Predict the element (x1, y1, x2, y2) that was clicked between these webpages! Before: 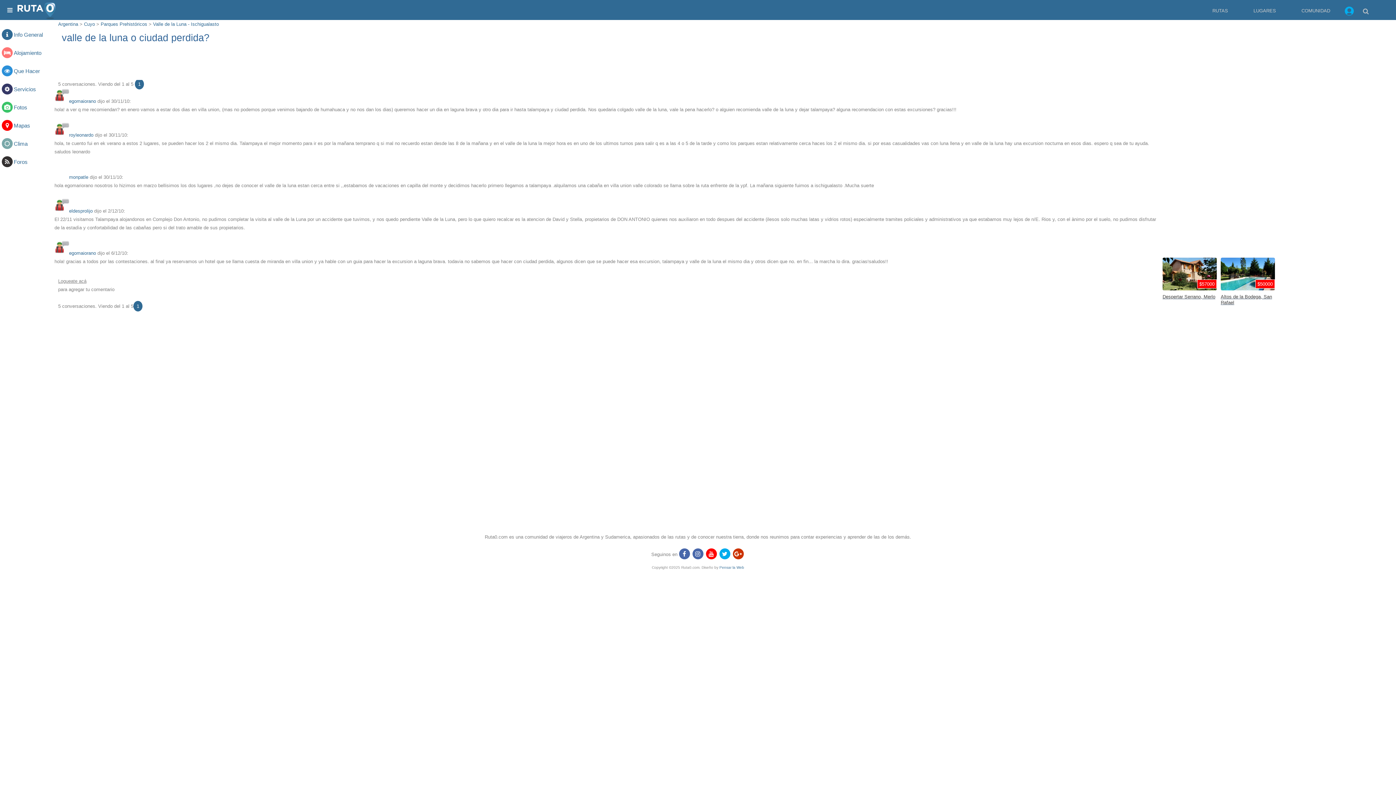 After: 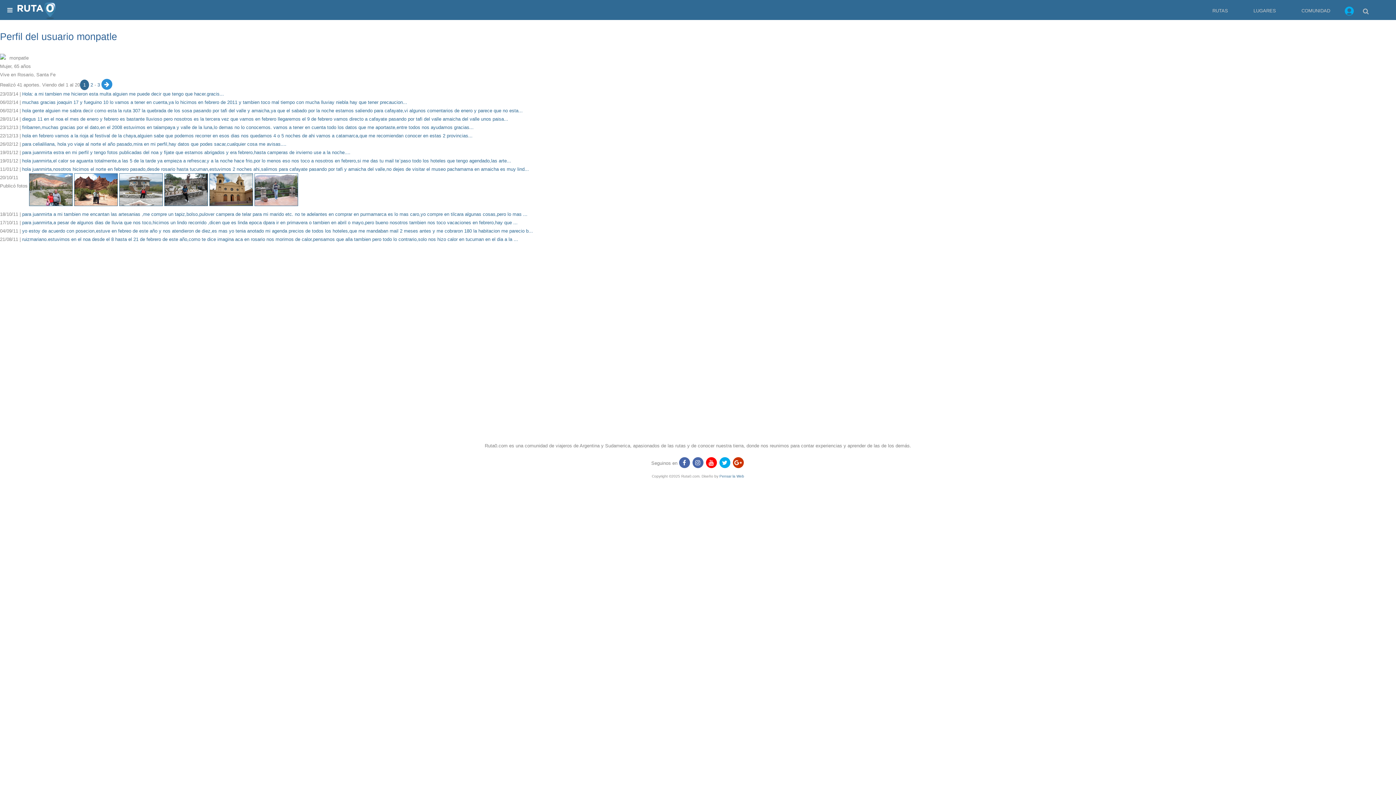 Action: label: monpatle bbox: (69, 174, 88, 180)